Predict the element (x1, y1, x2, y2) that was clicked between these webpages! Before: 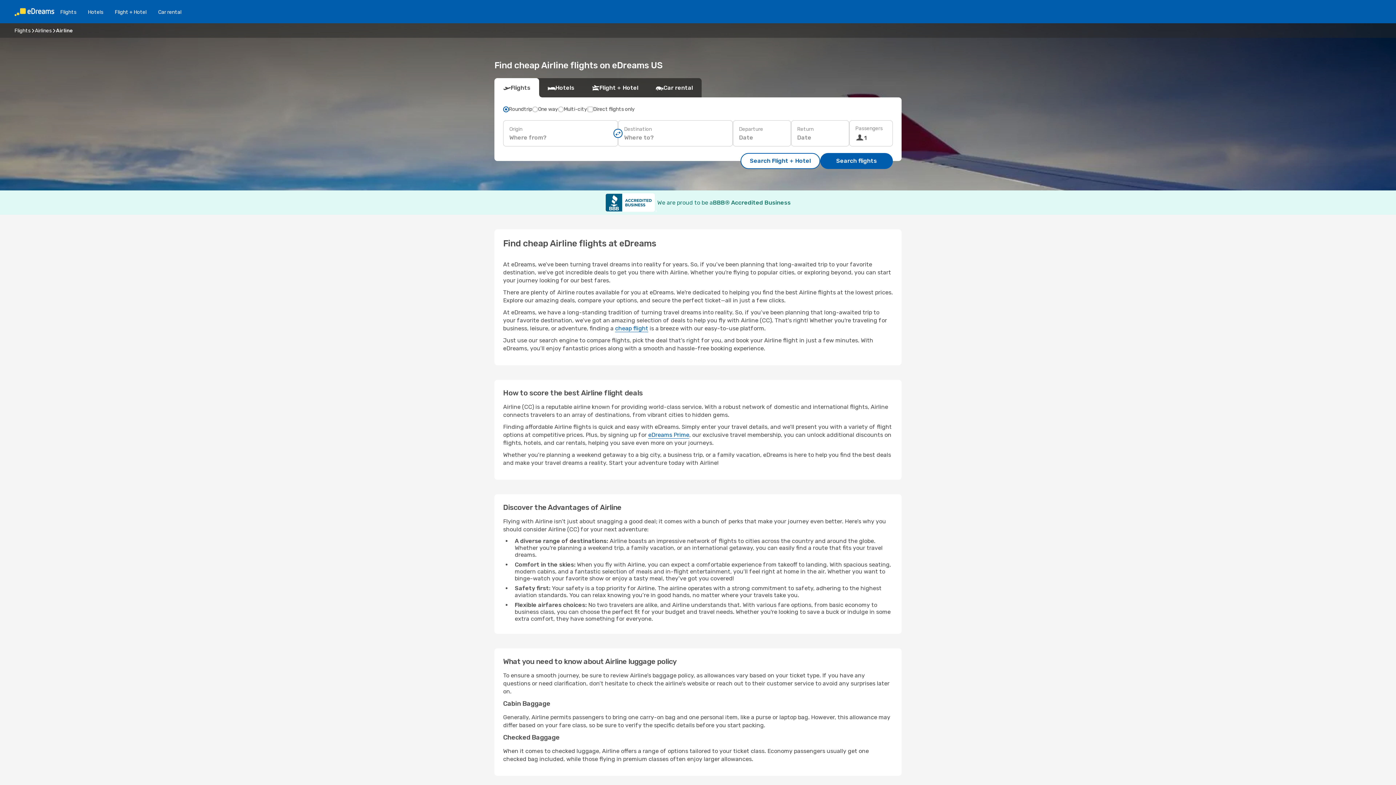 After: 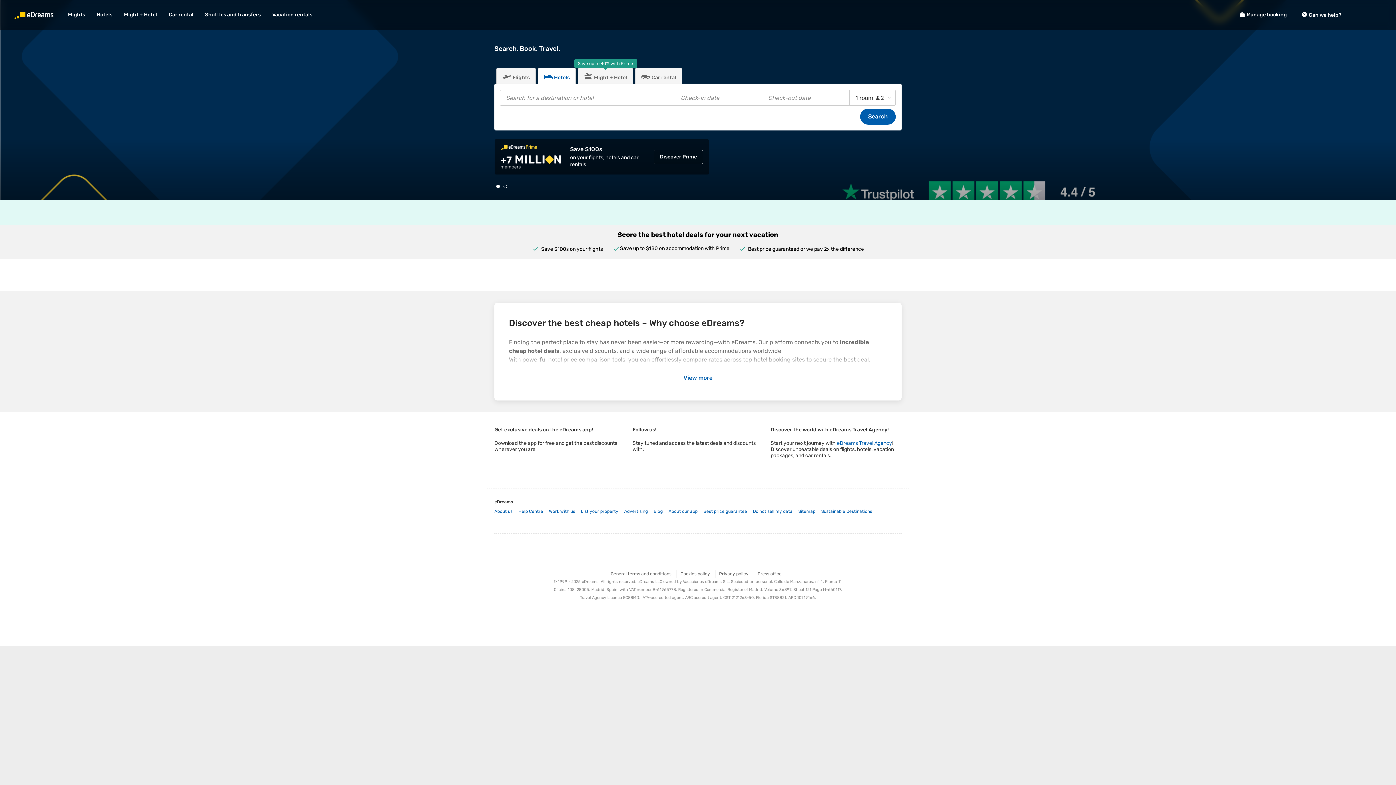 Action: label: Hotels bbox: (82, 8, 109, 15)